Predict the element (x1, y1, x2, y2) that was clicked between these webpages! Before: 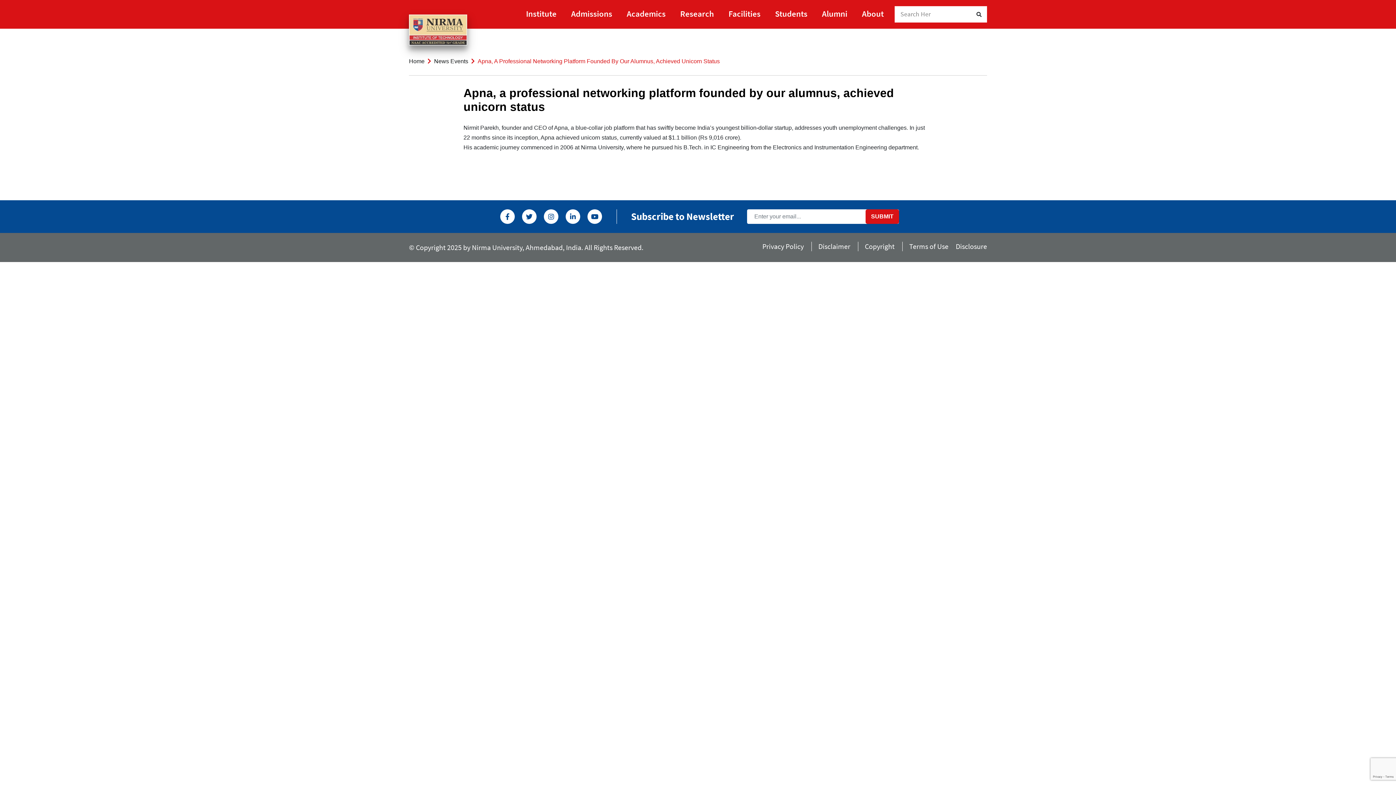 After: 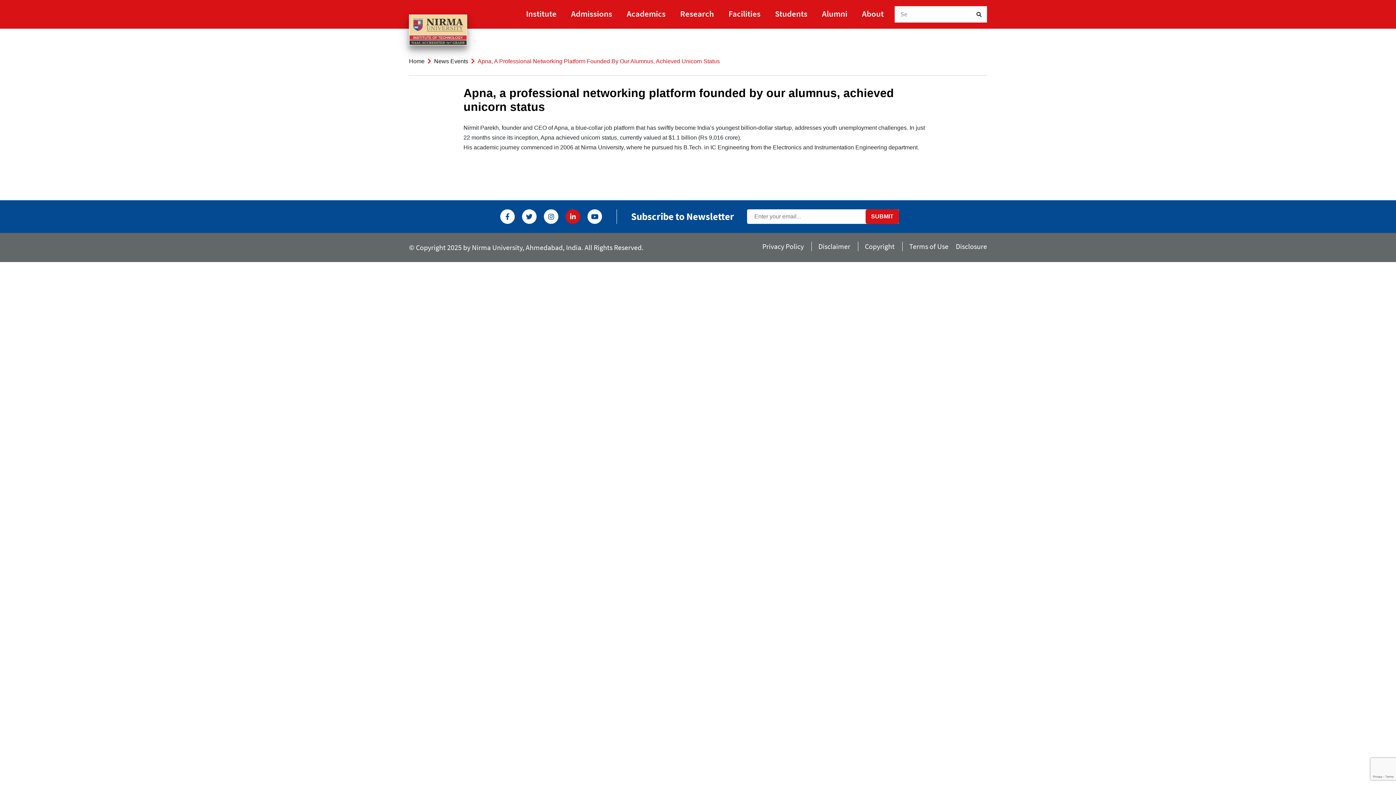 Action: bbox: (565, 209, 580, 224)